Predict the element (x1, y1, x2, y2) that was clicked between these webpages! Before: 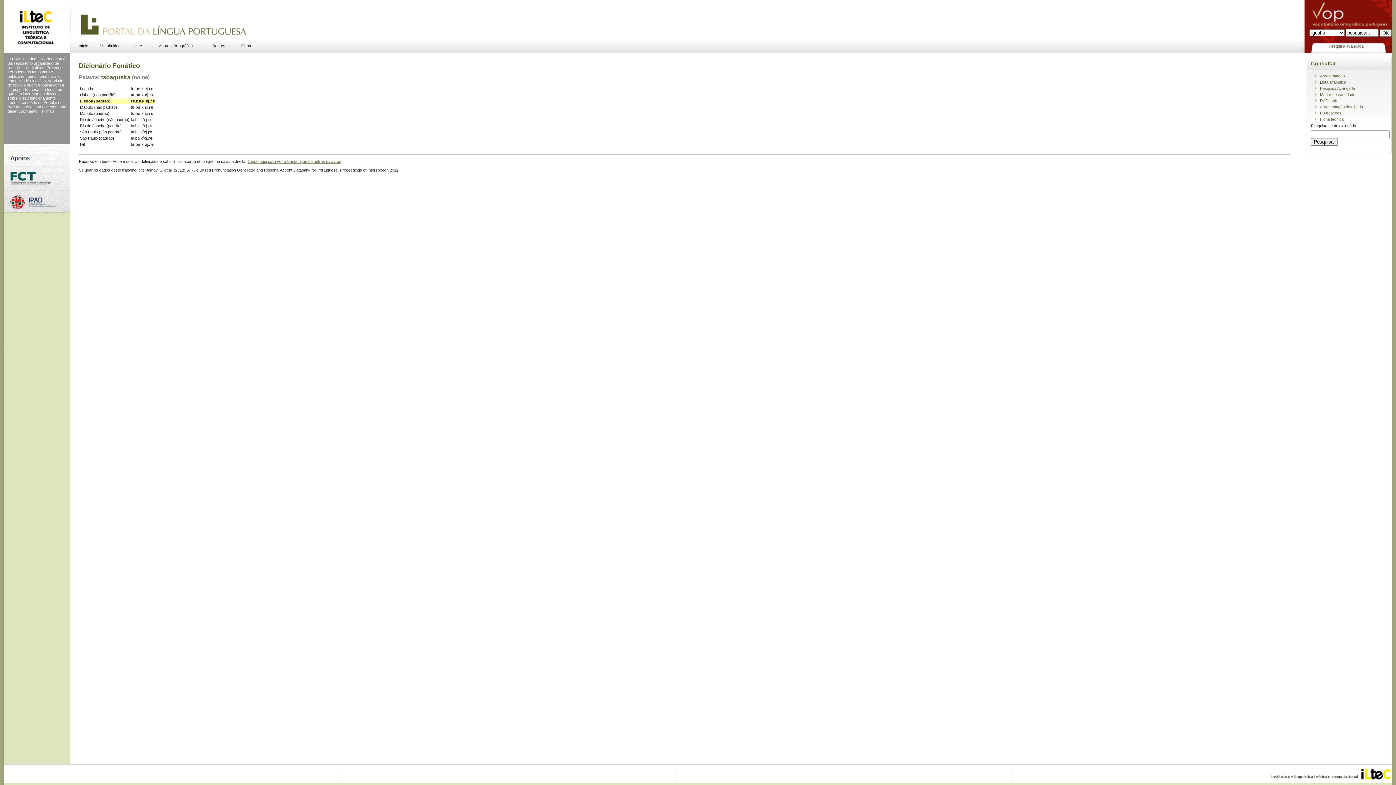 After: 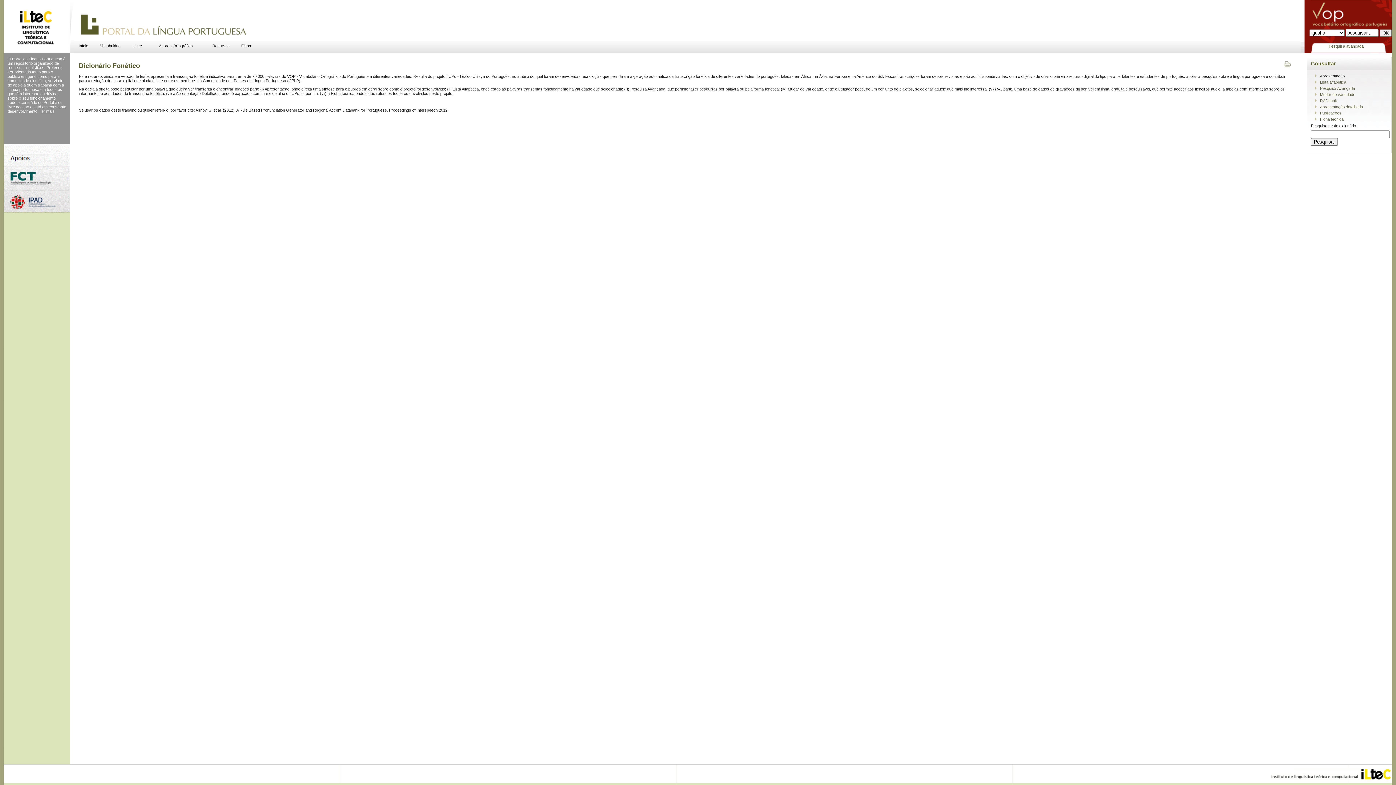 Action: label: Apresentação bbox: (1320, 73, 1345, 78)